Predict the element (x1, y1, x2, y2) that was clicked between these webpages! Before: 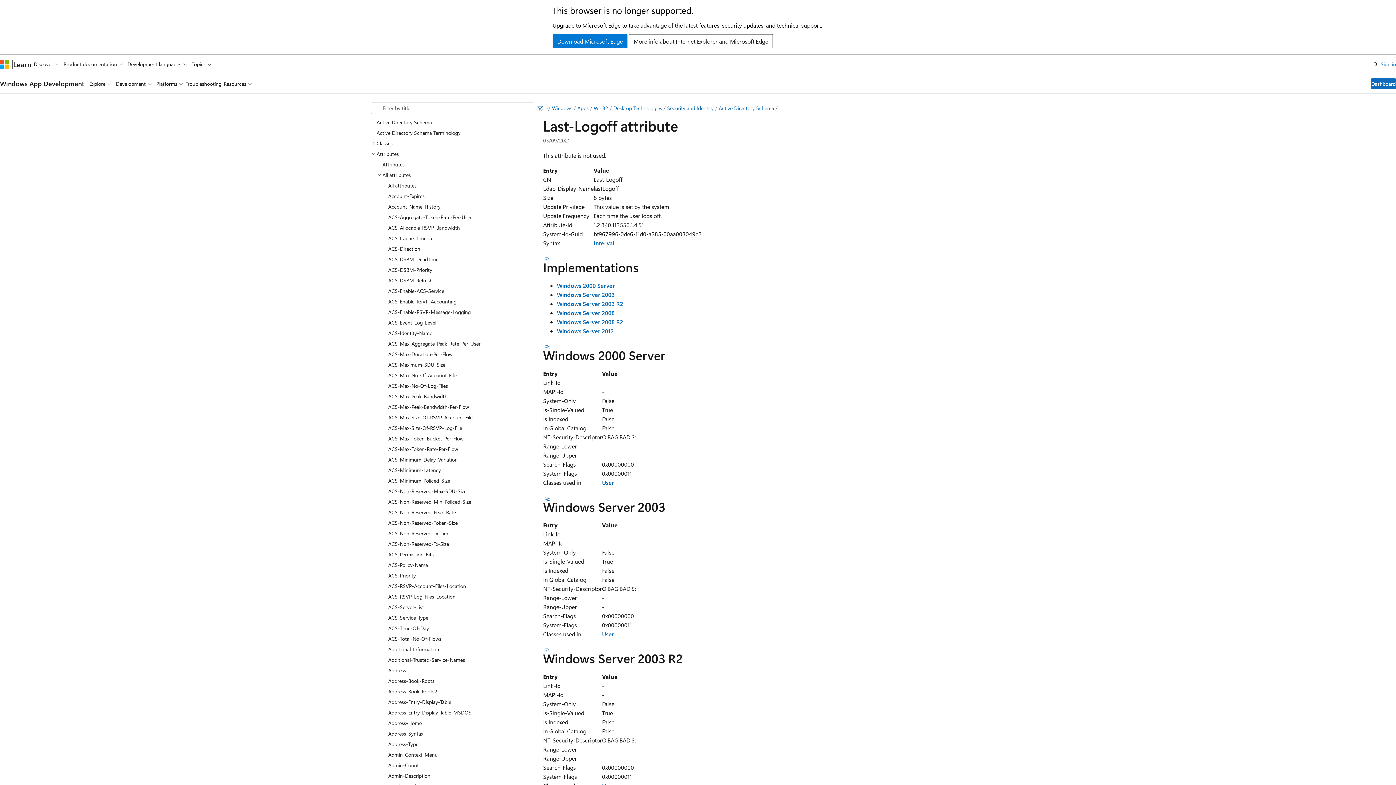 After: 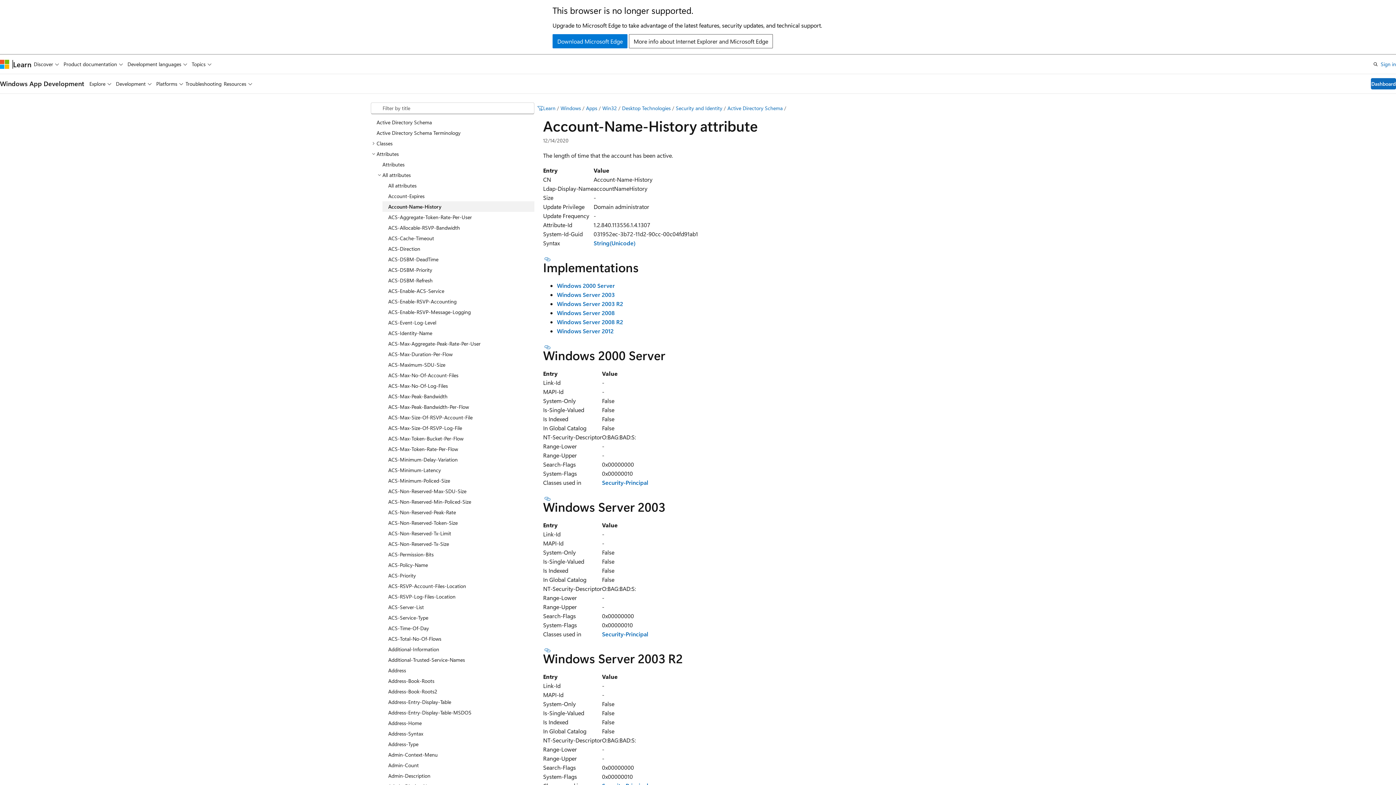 Action: bbox: (382, 201, 534, 211) label: Account-Name-History